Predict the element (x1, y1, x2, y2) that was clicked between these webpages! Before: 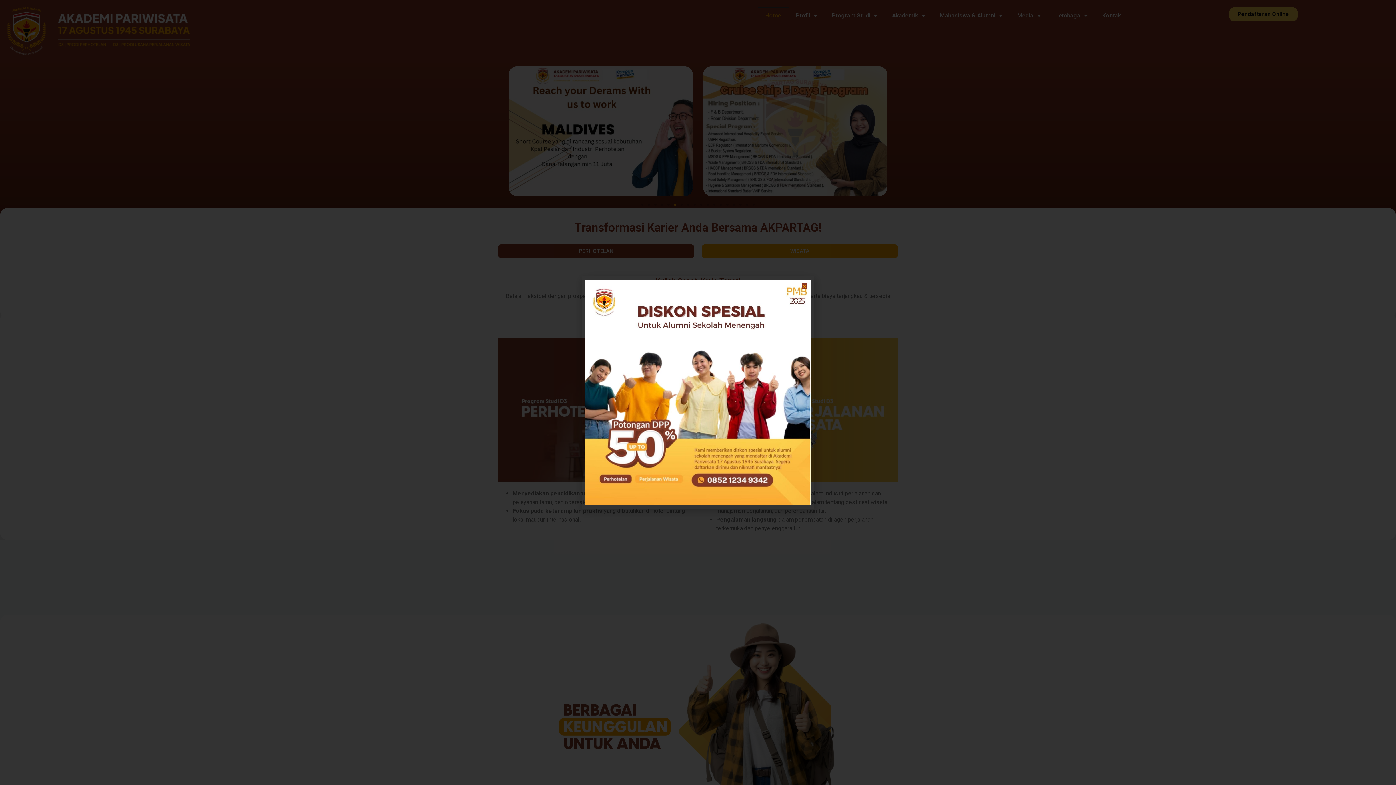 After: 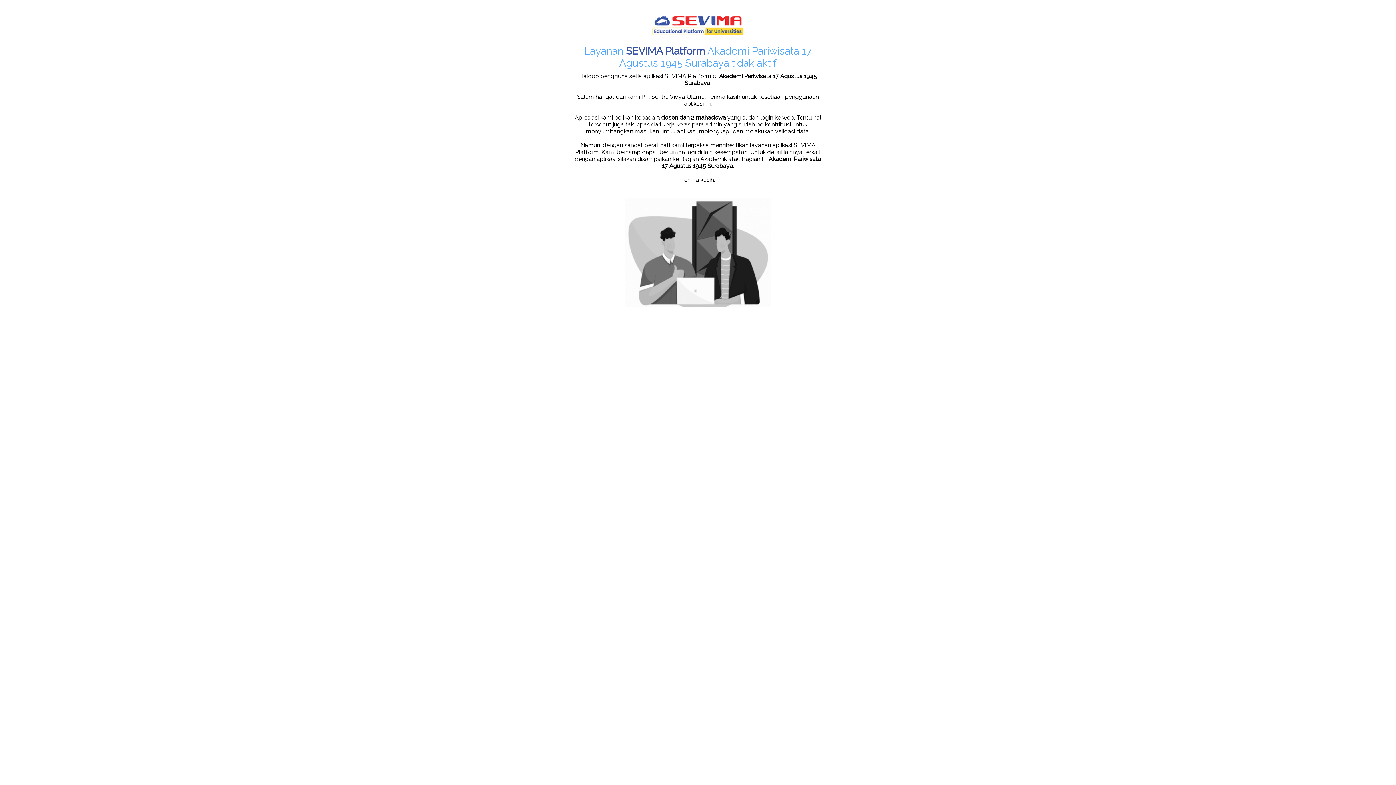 Action: bbox: (585, 280, 810, 505)